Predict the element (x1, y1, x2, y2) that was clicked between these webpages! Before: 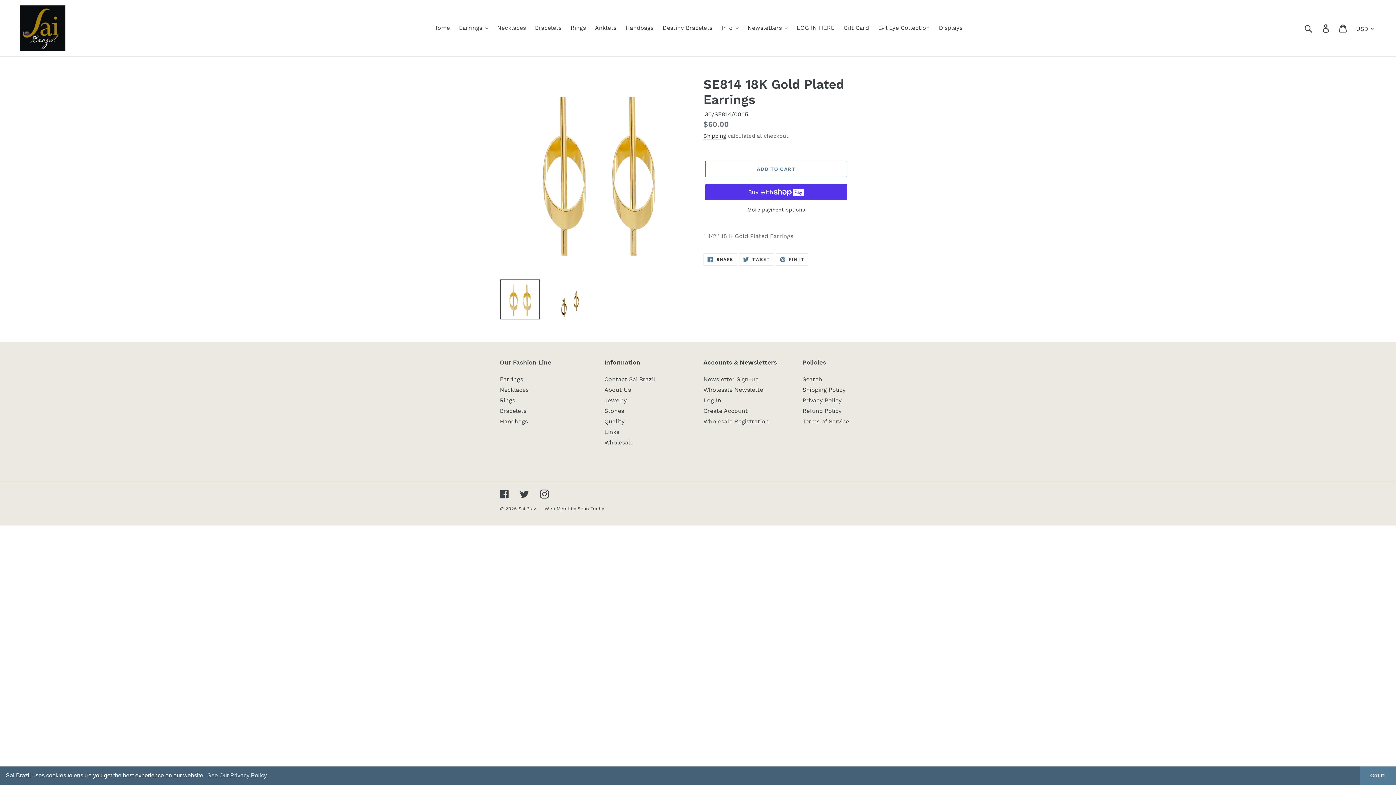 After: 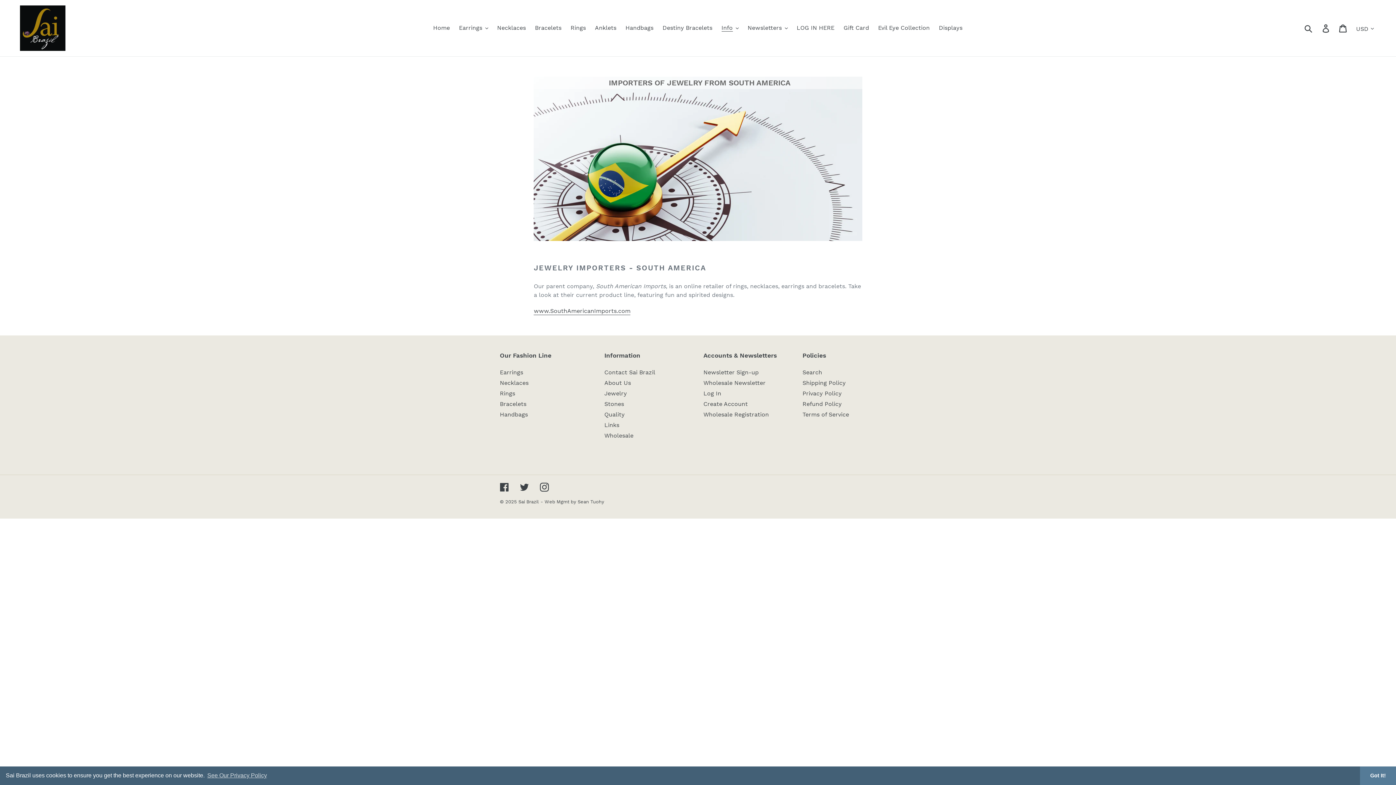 Action: bbox: (604, 428, 619, 435) label: Links